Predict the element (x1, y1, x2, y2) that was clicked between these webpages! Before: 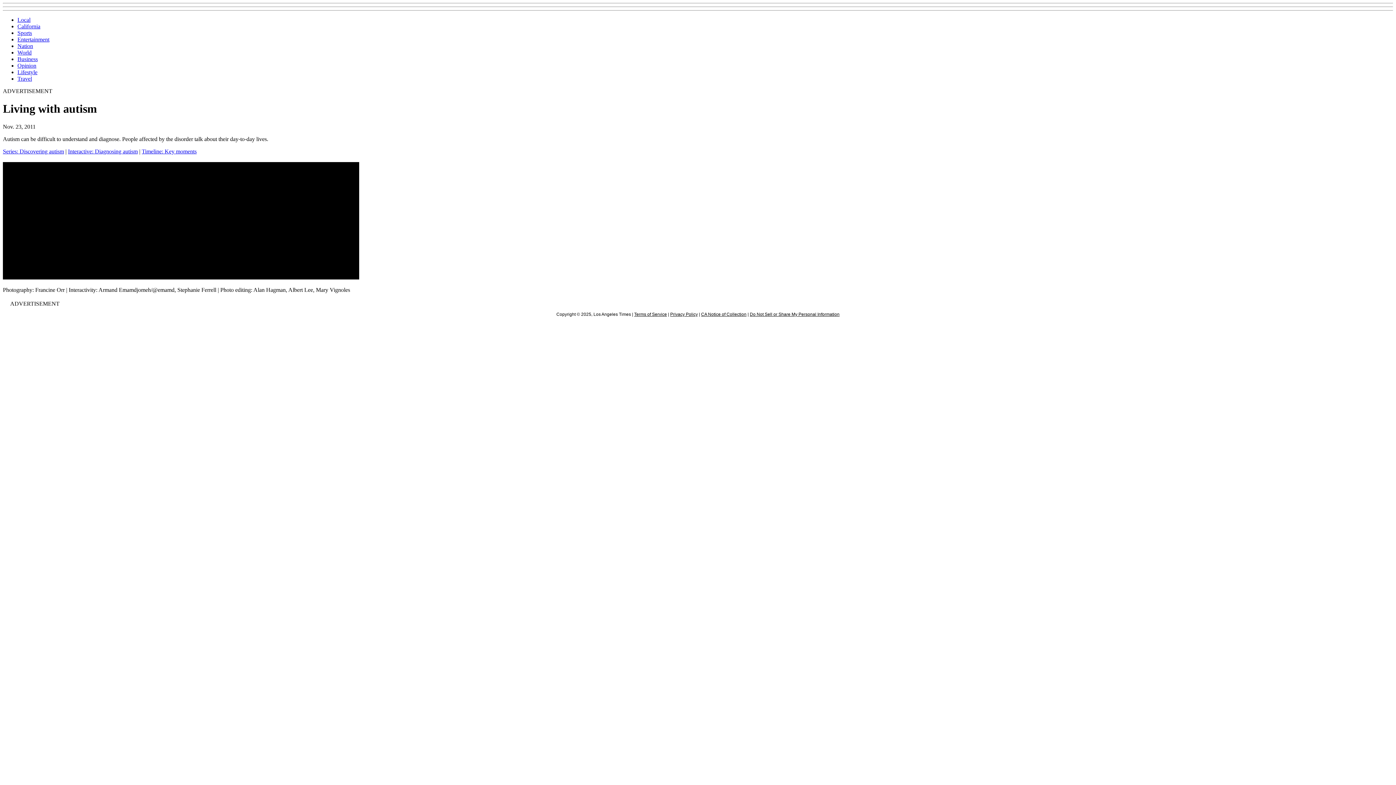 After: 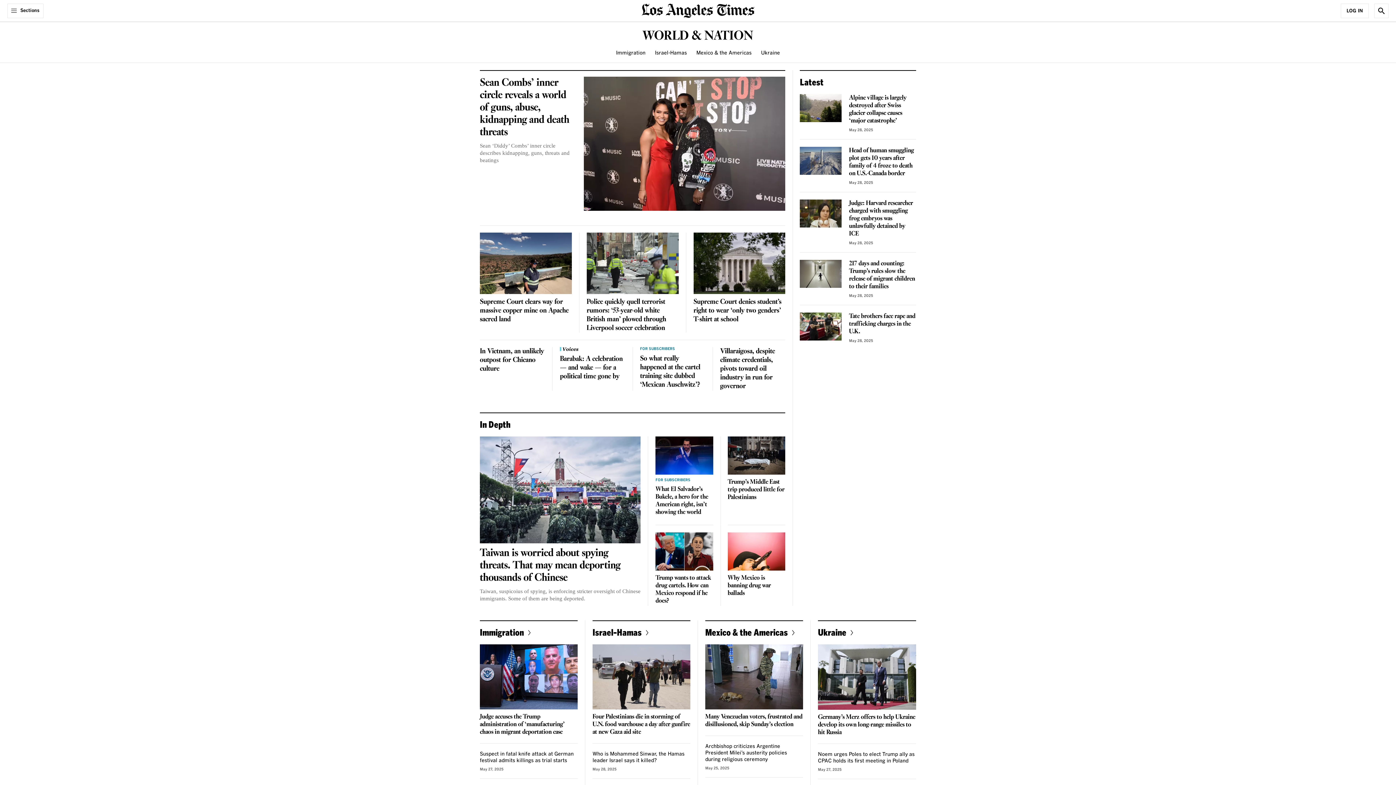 Action: bbox: (17, 49, 31, 55) label: World